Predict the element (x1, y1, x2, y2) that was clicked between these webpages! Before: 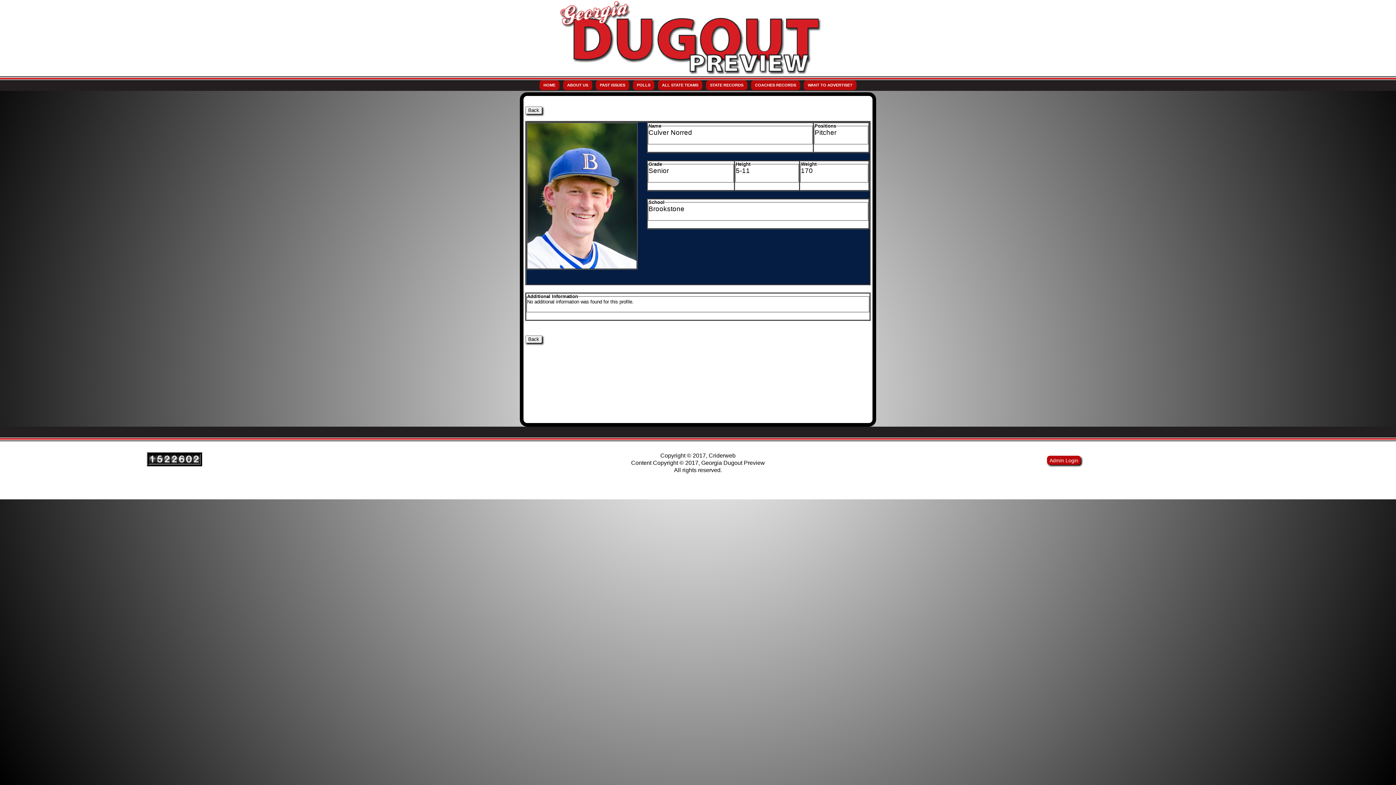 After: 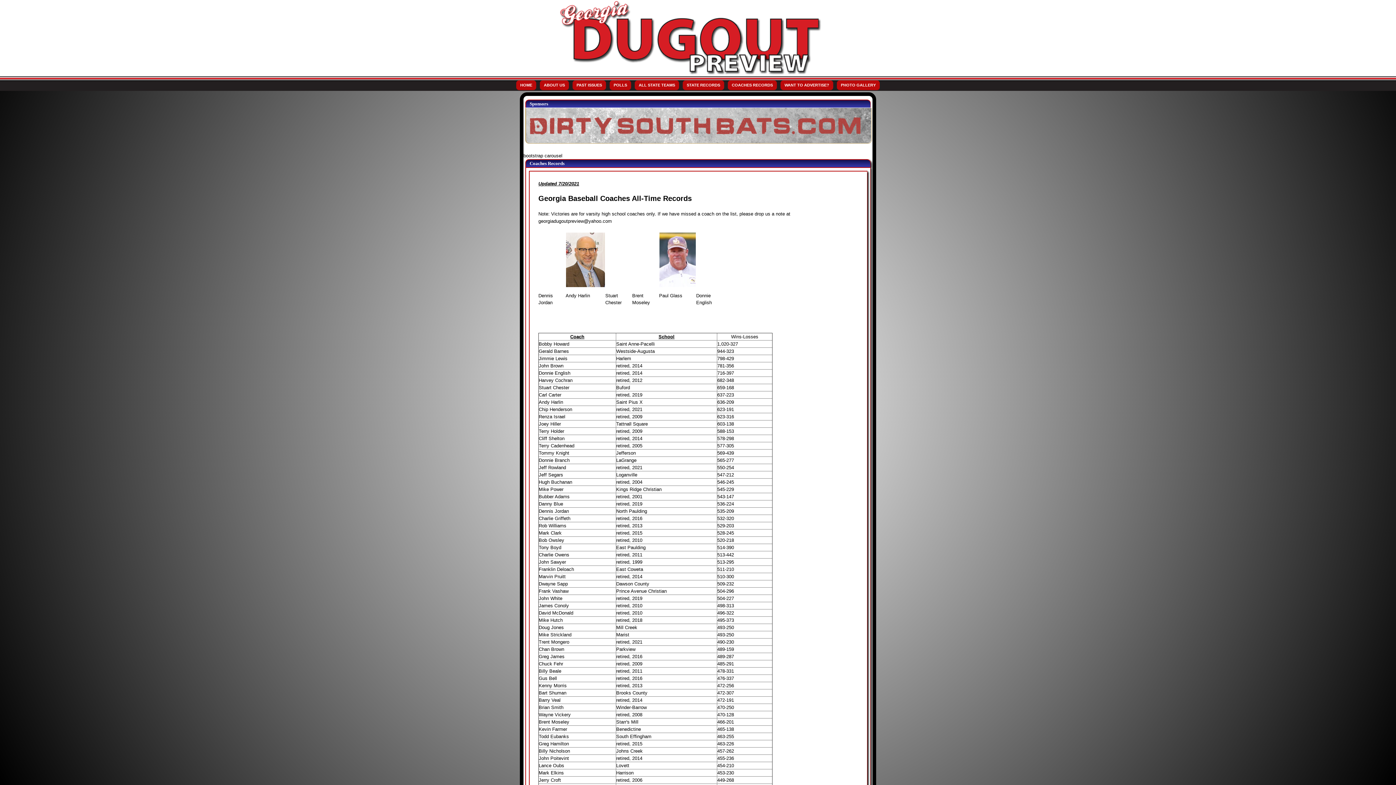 Action: bbox: (751, 80, 800, 90) label: COACHES RECORDS